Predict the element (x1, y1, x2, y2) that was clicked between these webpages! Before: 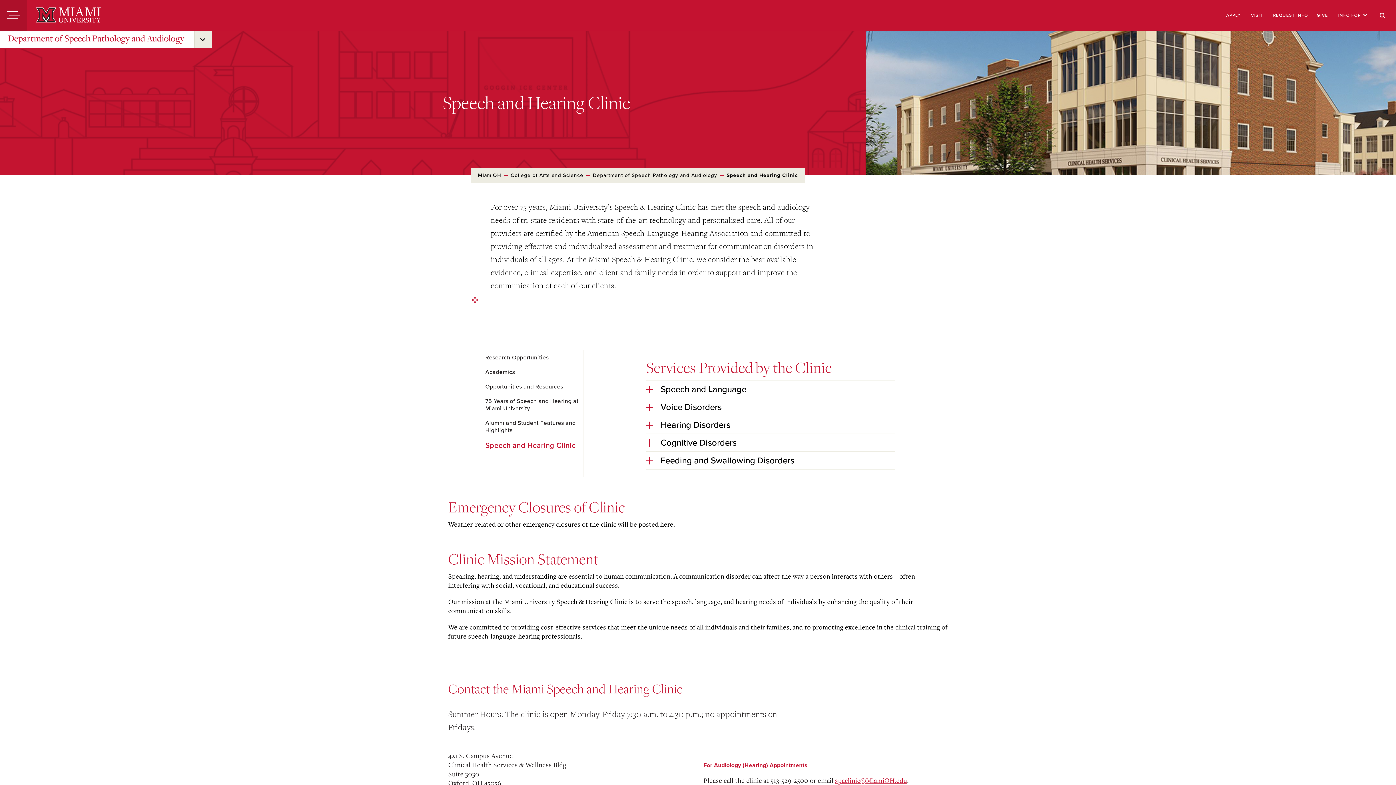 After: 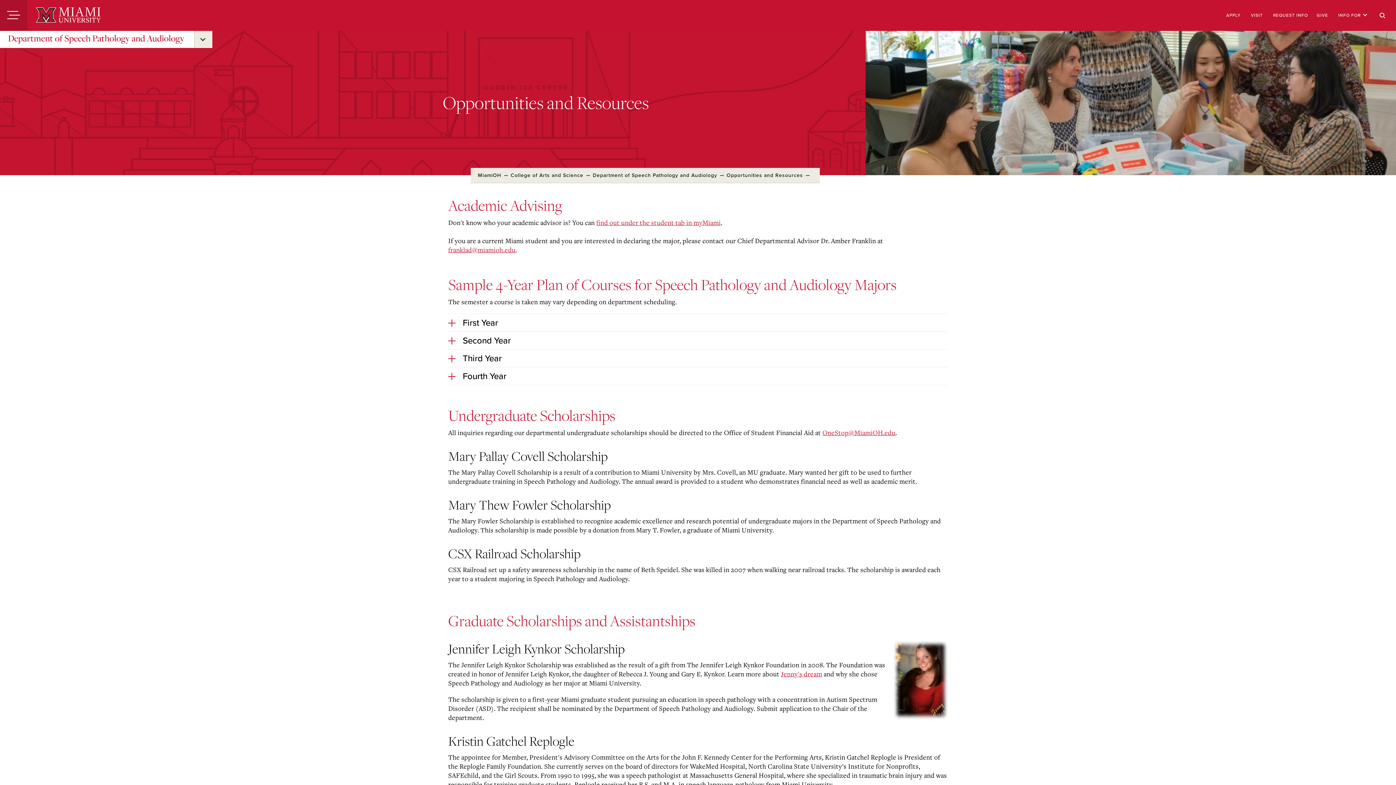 Action: label: Opportunities and Resources bbox: (485, 382, 563, 391)